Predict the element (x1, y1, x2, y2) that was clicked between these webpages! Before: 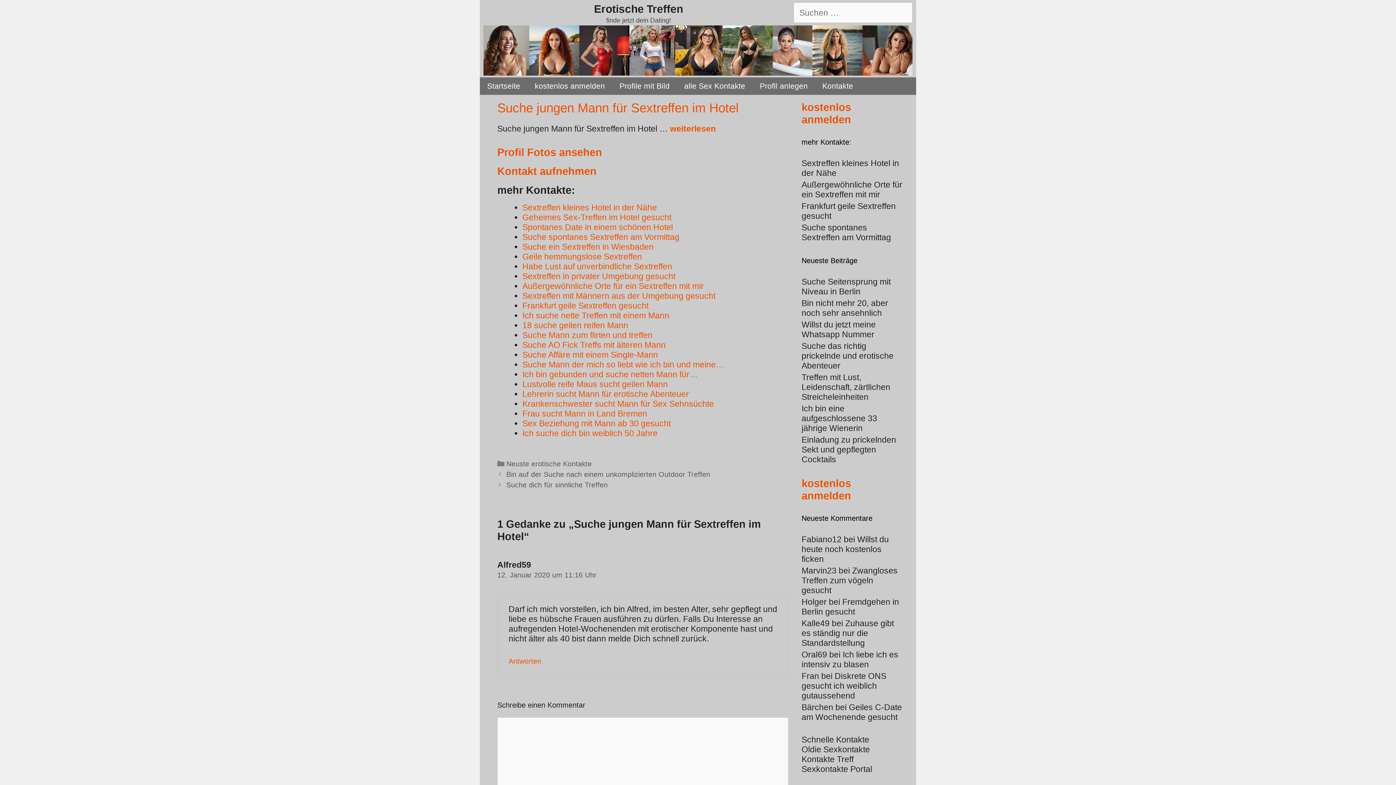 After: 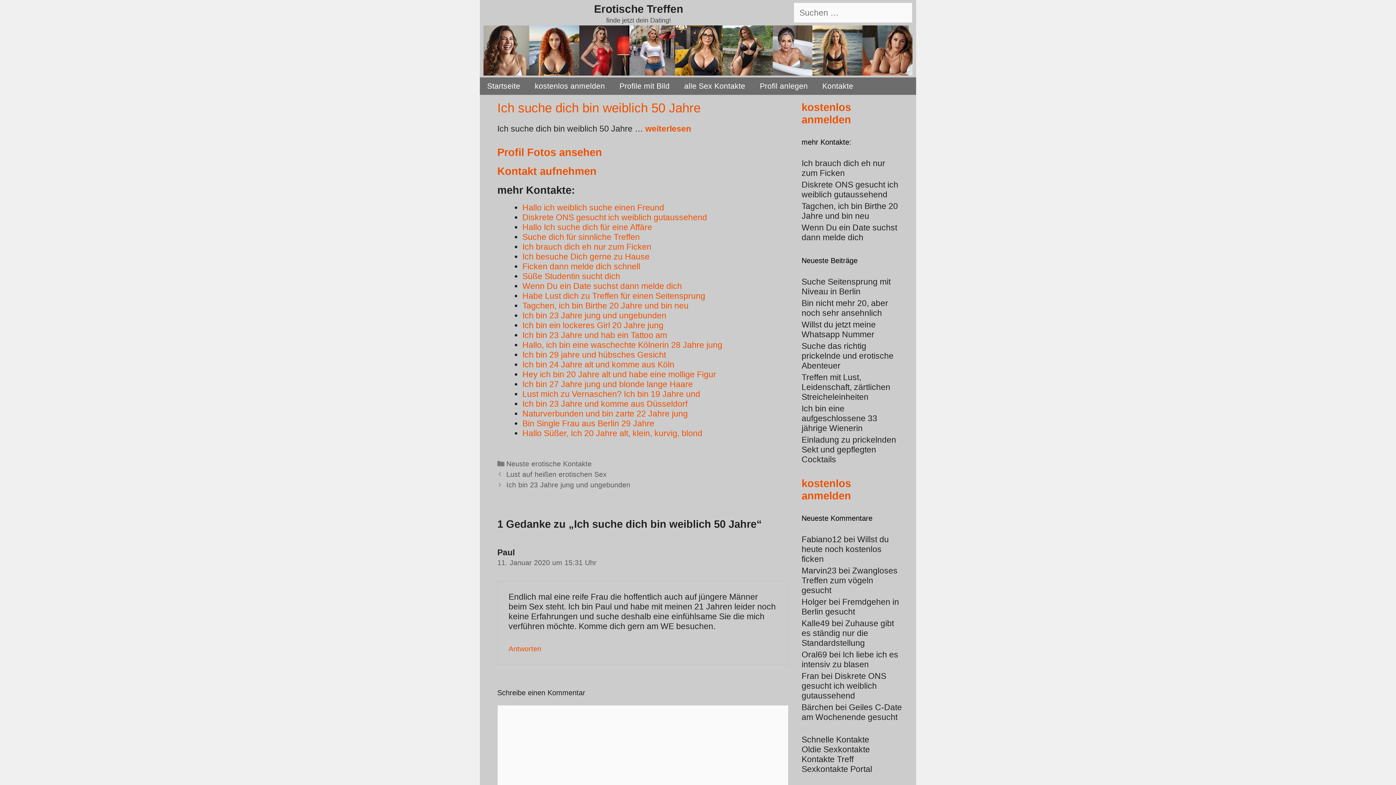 Action: bbox: (522, 428, 657, 438) label: Ich suche dich bin weiblich 50 Jahre